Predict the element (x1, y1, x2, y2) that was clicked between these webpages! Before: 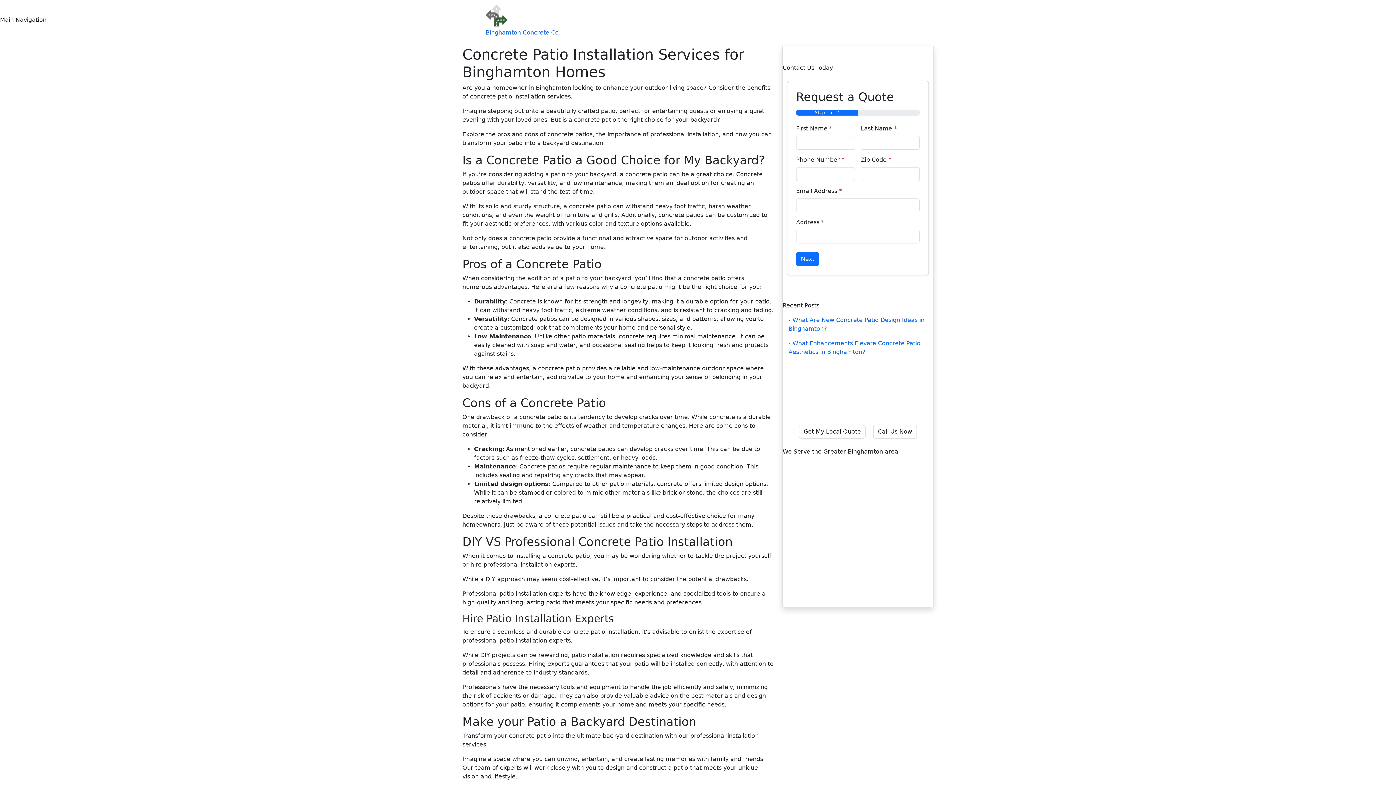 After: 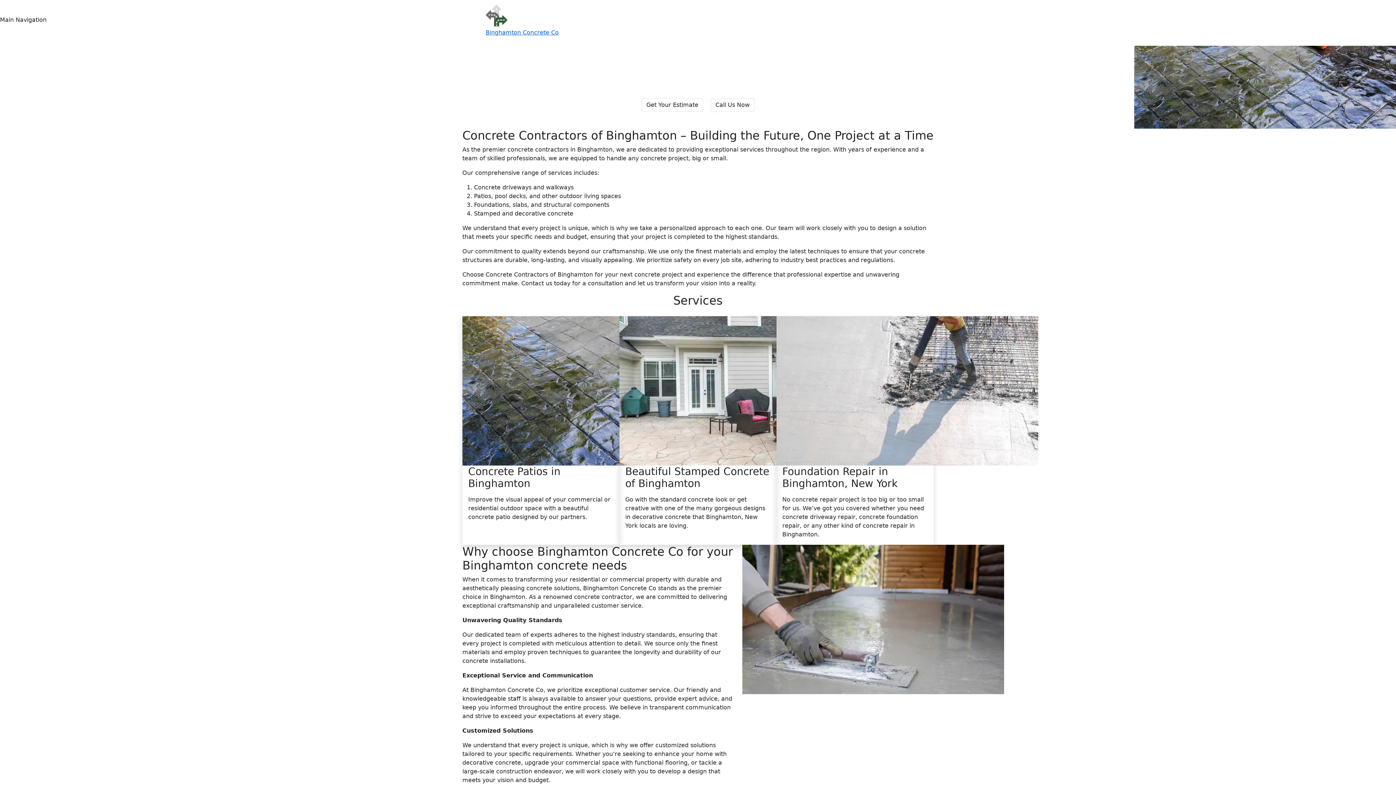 Action: bbox: (671, 15, 695, 30) label: Home